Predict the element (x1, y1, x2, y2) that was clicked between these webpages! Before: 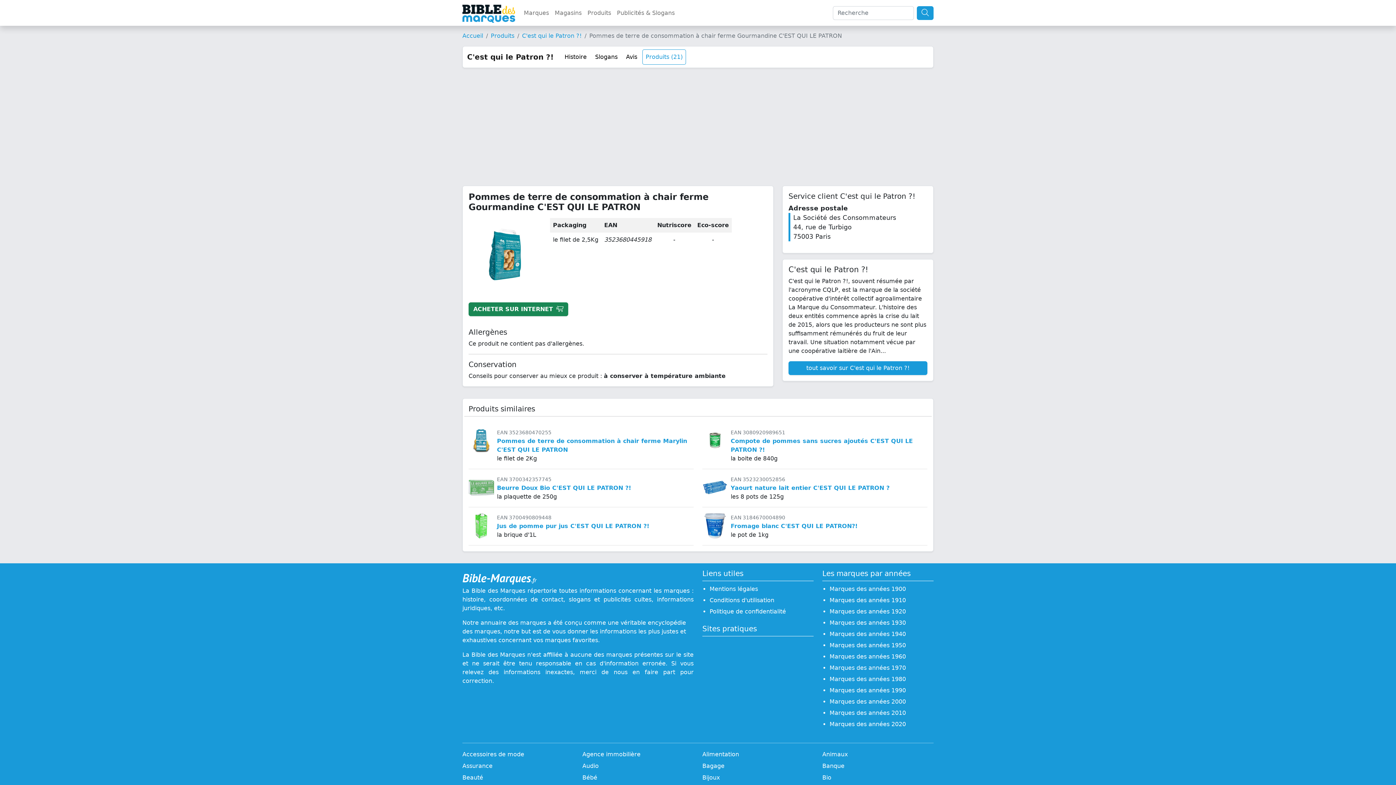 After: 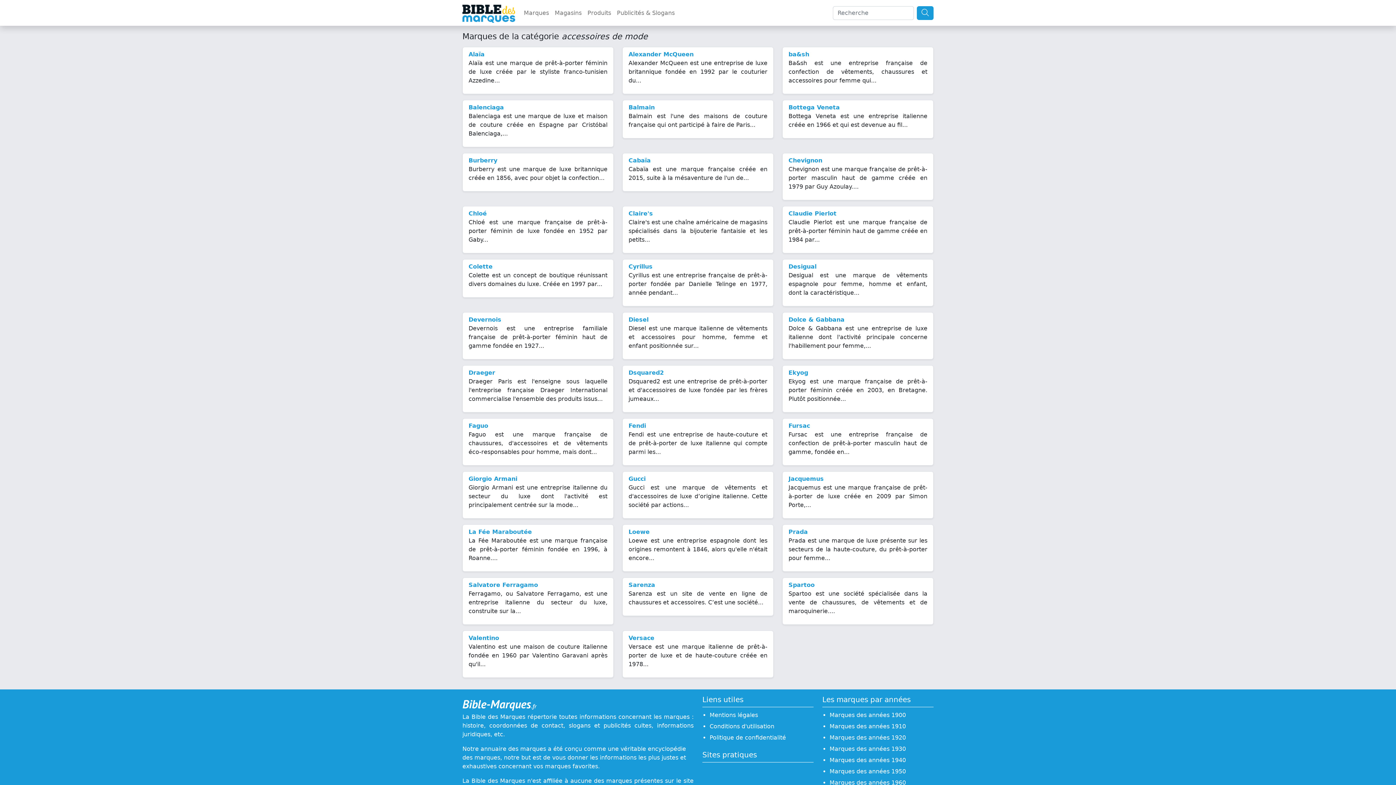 Action: bbox: (462, 751, 524, 758) label: Accessoires de mode